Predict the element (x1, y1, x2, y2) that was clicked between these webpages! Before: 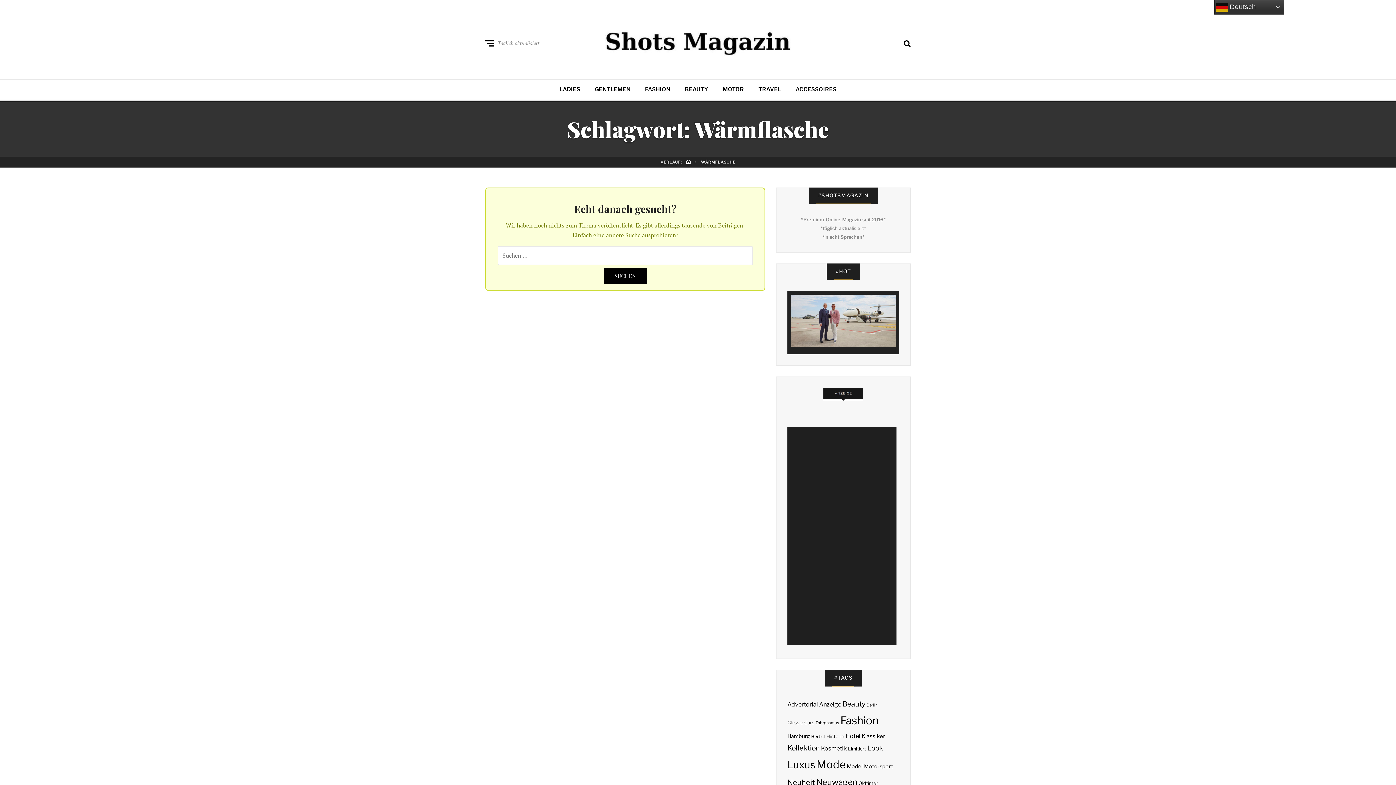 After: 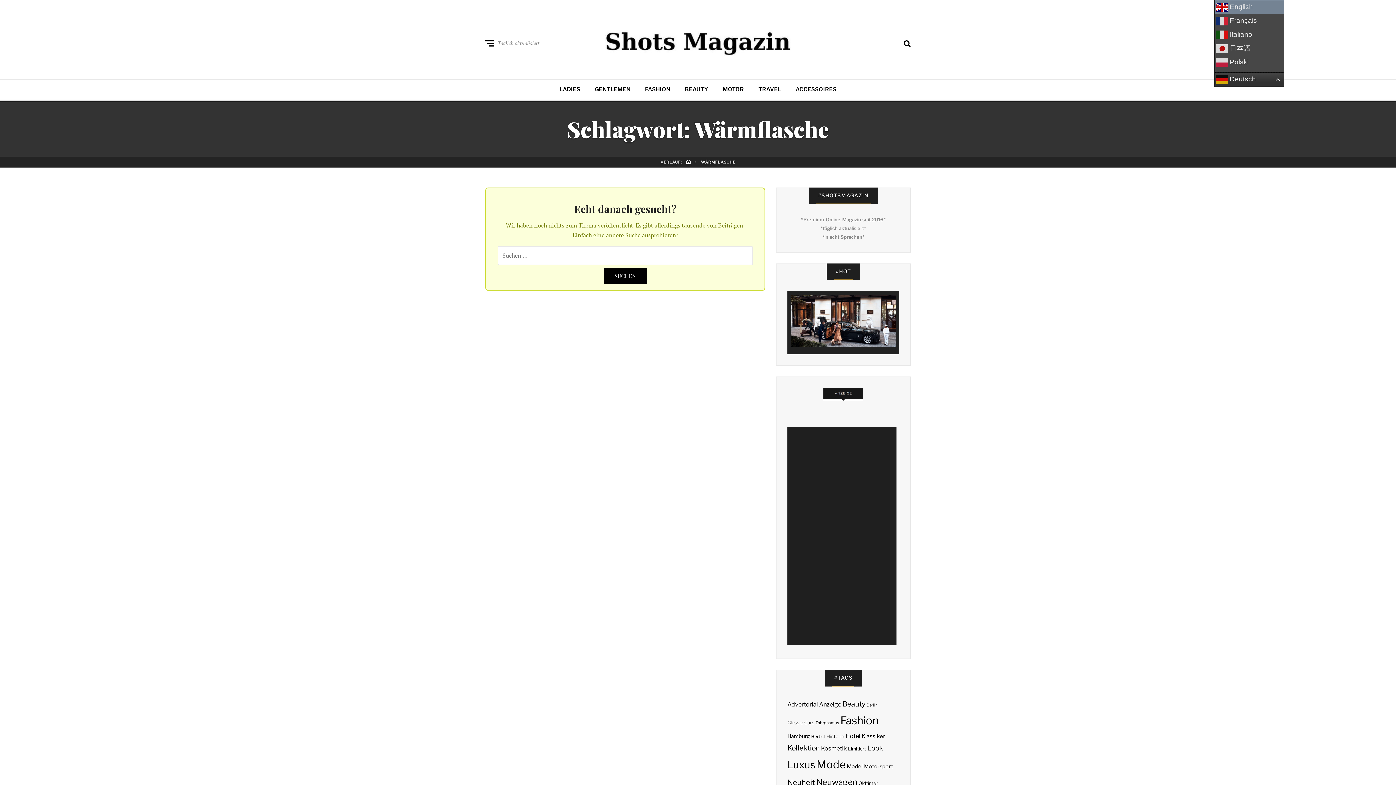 Action: bbox: (1214, 0, 1284, 14) label:  Deutsch